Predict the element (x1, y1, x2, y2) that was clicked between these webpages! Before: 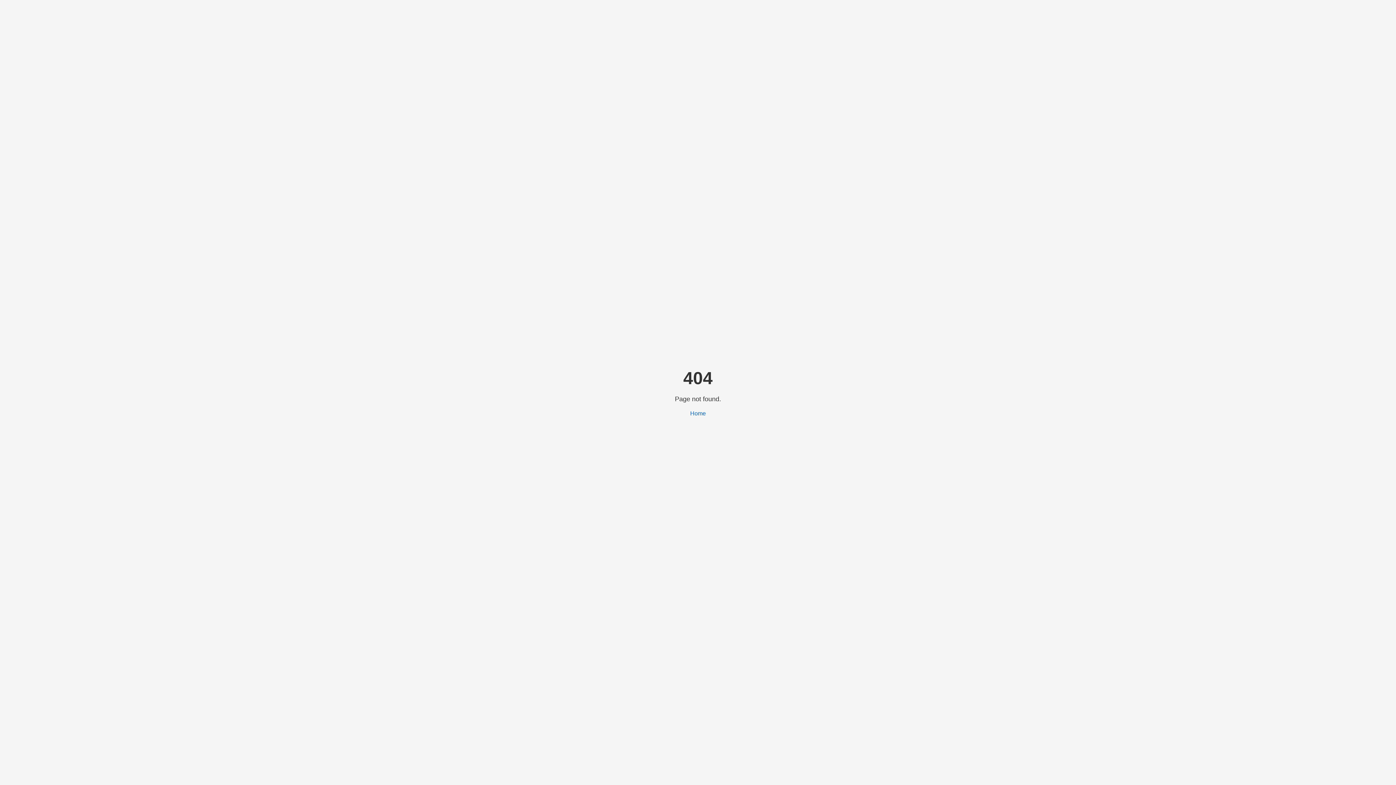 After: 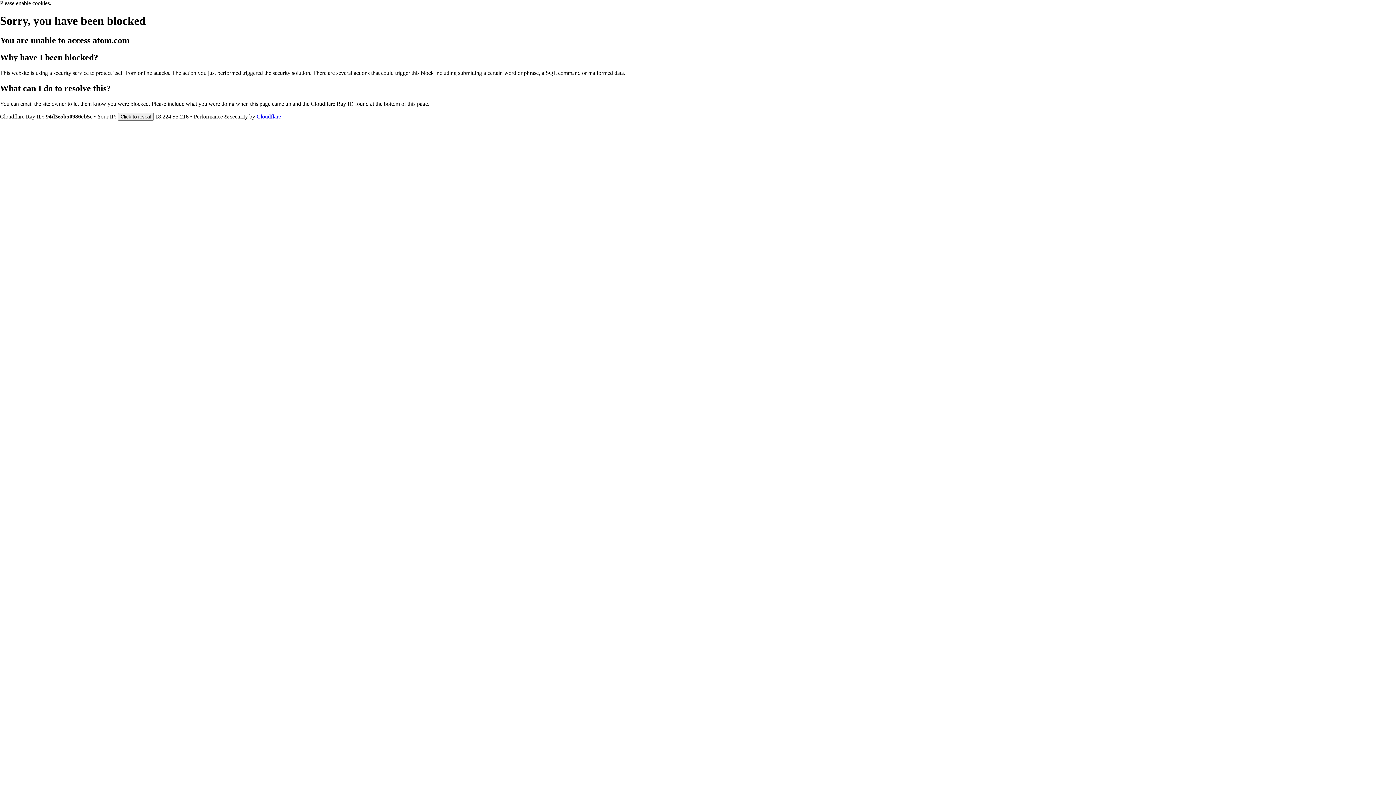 Action: bbox: (690, 410, 706, 416) label: Home